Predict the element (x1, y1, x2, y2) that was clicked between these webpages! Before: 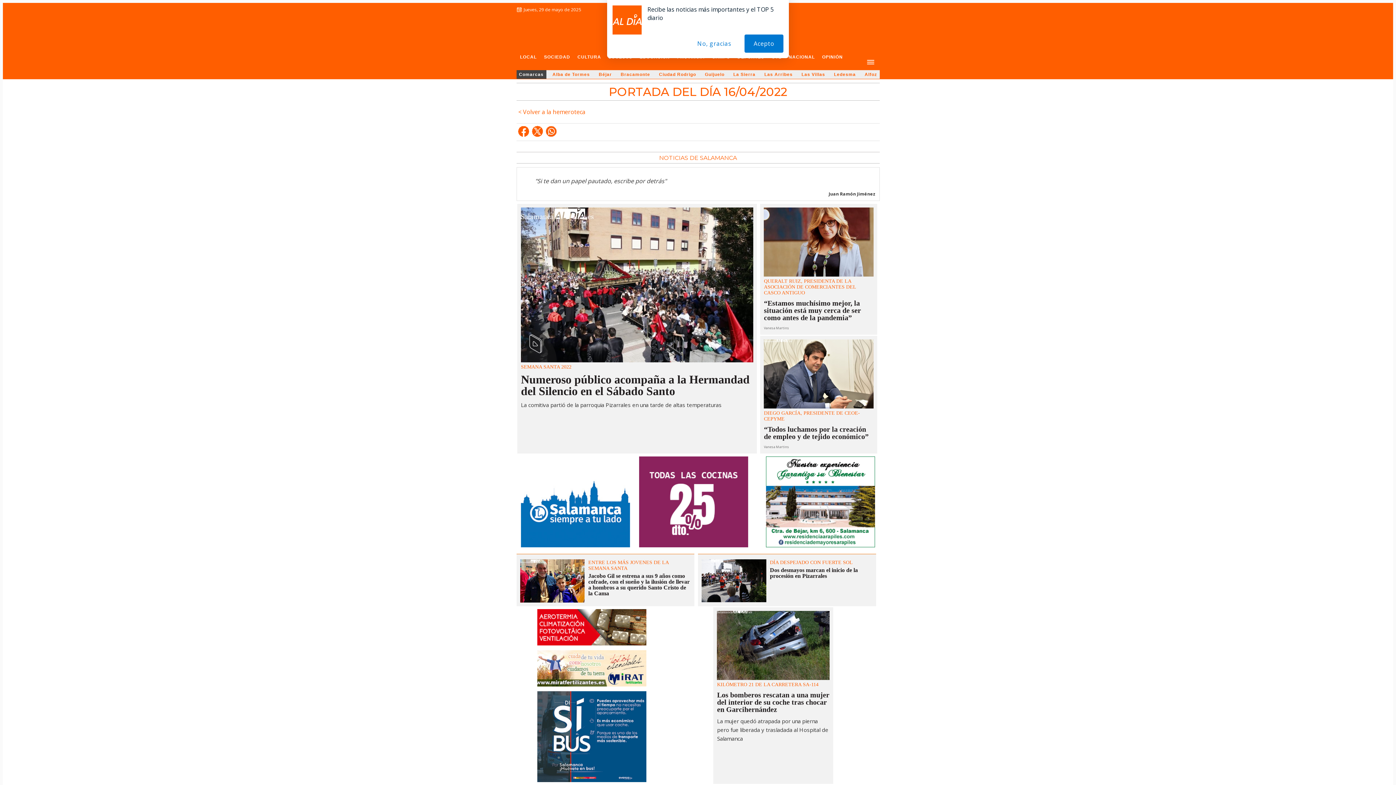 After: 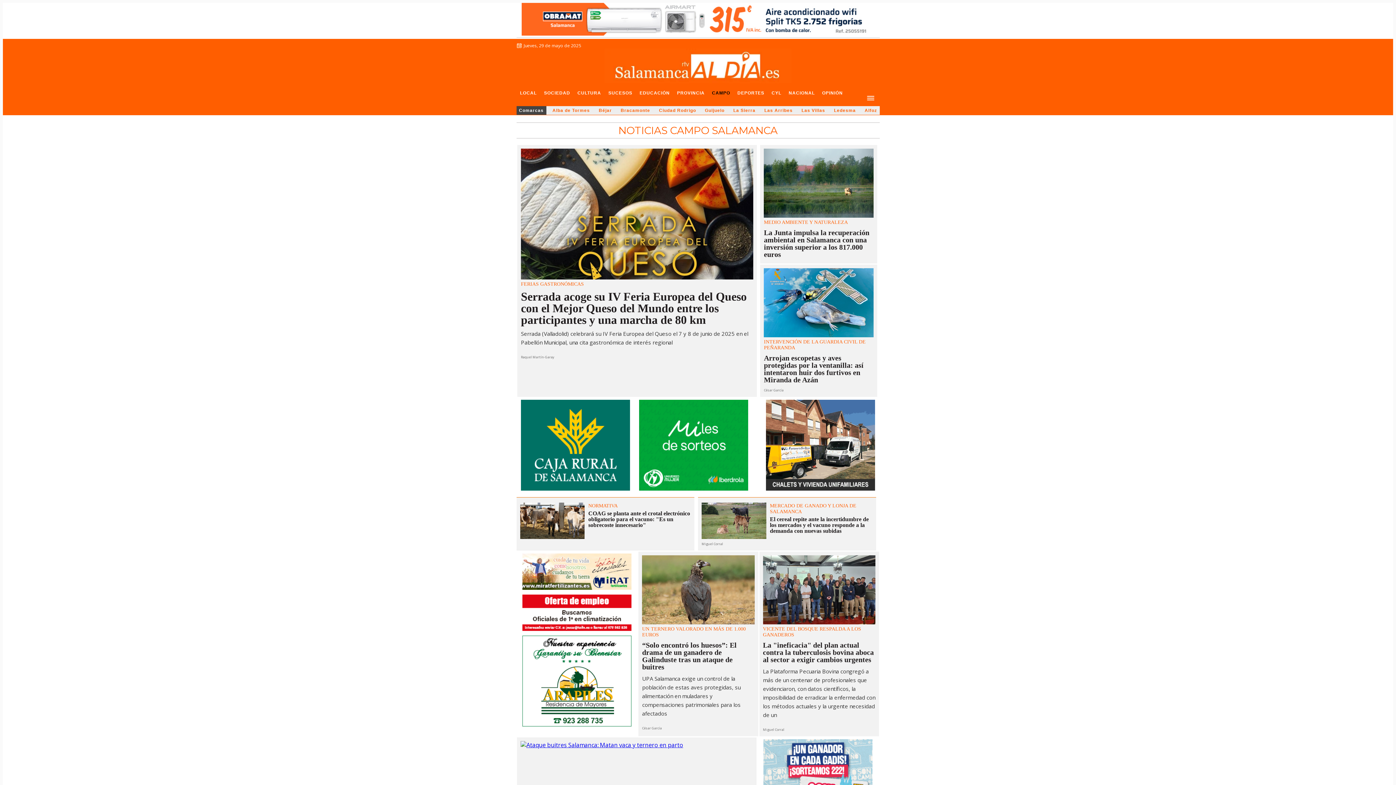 Action: bbox: (708, 49, 734, 70) label: CAMPO